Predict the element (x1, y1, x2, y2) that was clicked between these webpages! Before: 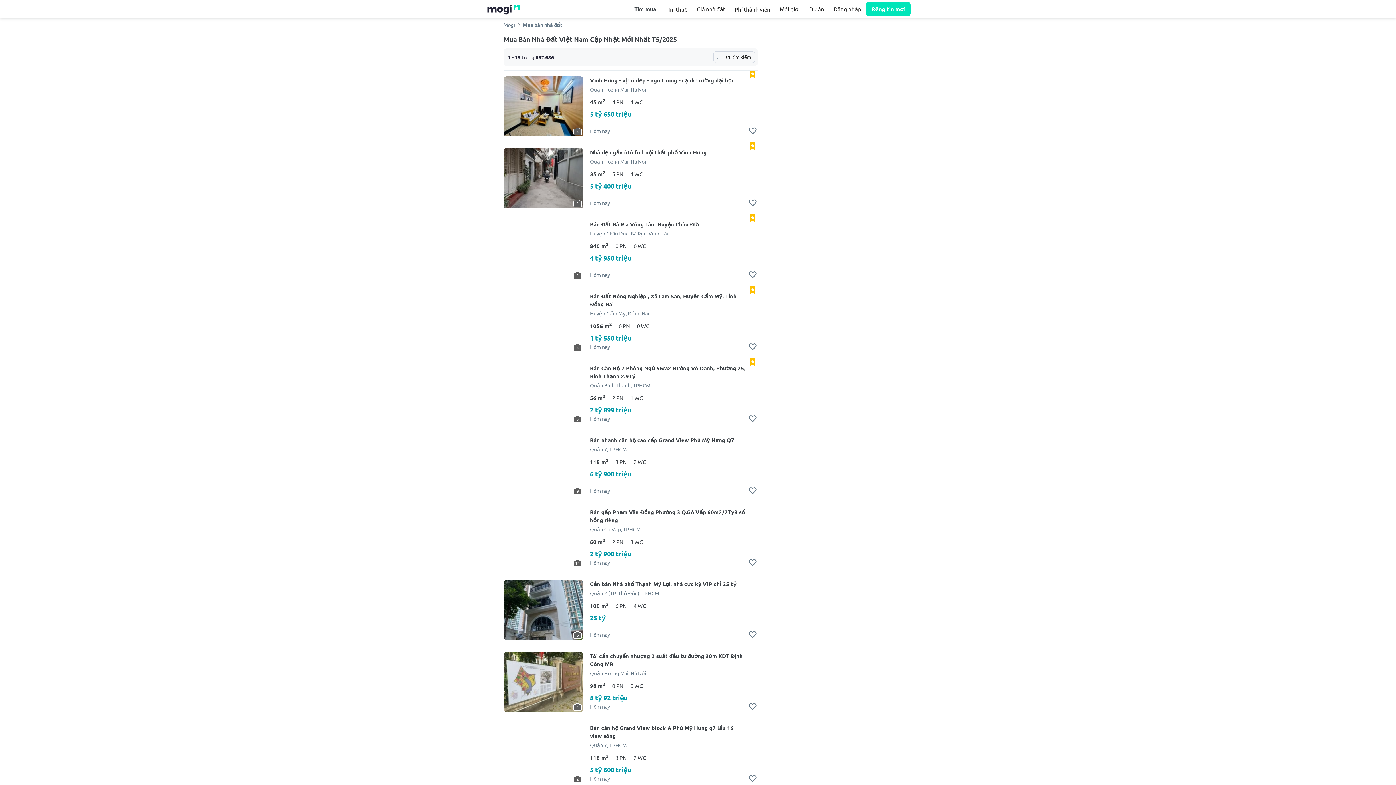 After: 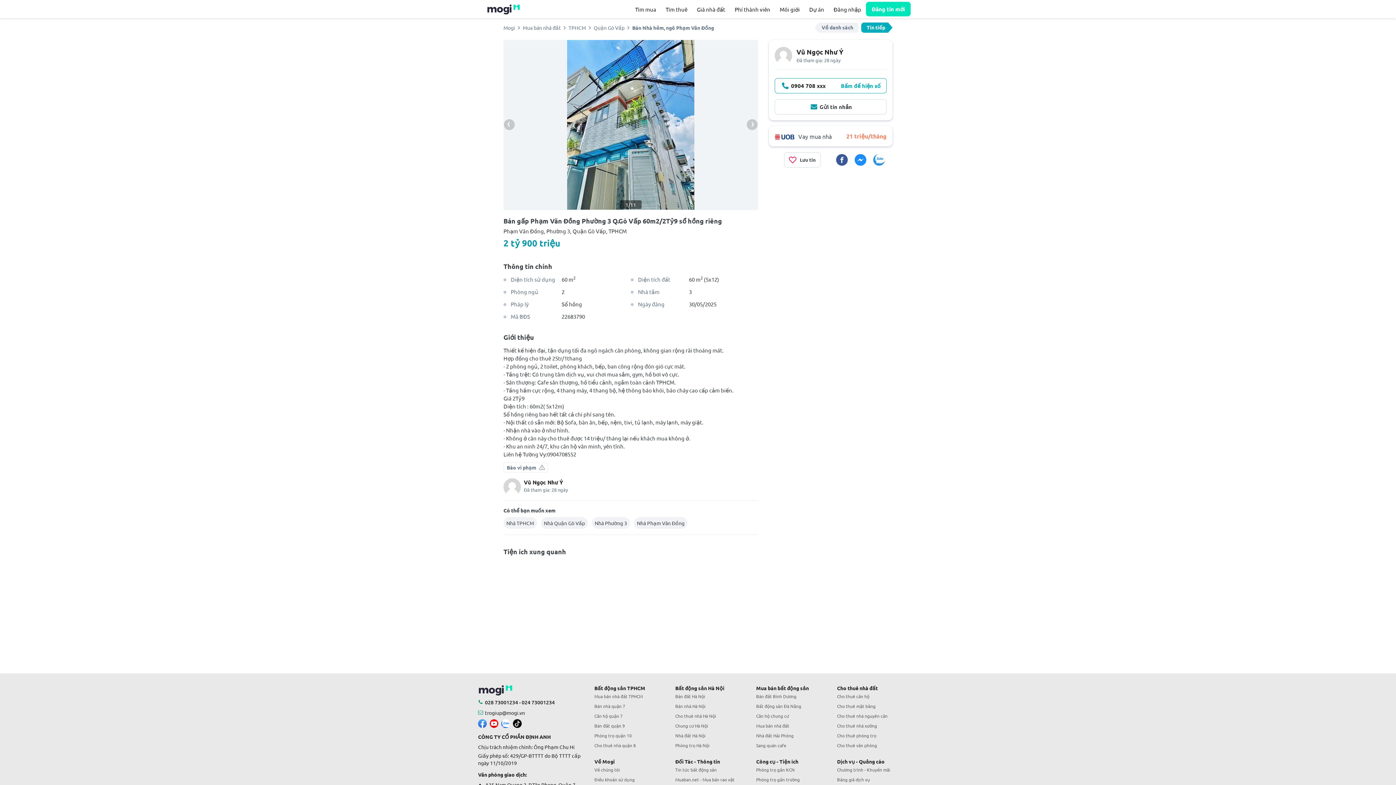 Action: label: Bán gấp Phạm Văn Đồng Phường 3 Q.Gò Vấp 60m2/2Tỷ9 sổ hồng riêng bbox: (590, 508, 758, 524)